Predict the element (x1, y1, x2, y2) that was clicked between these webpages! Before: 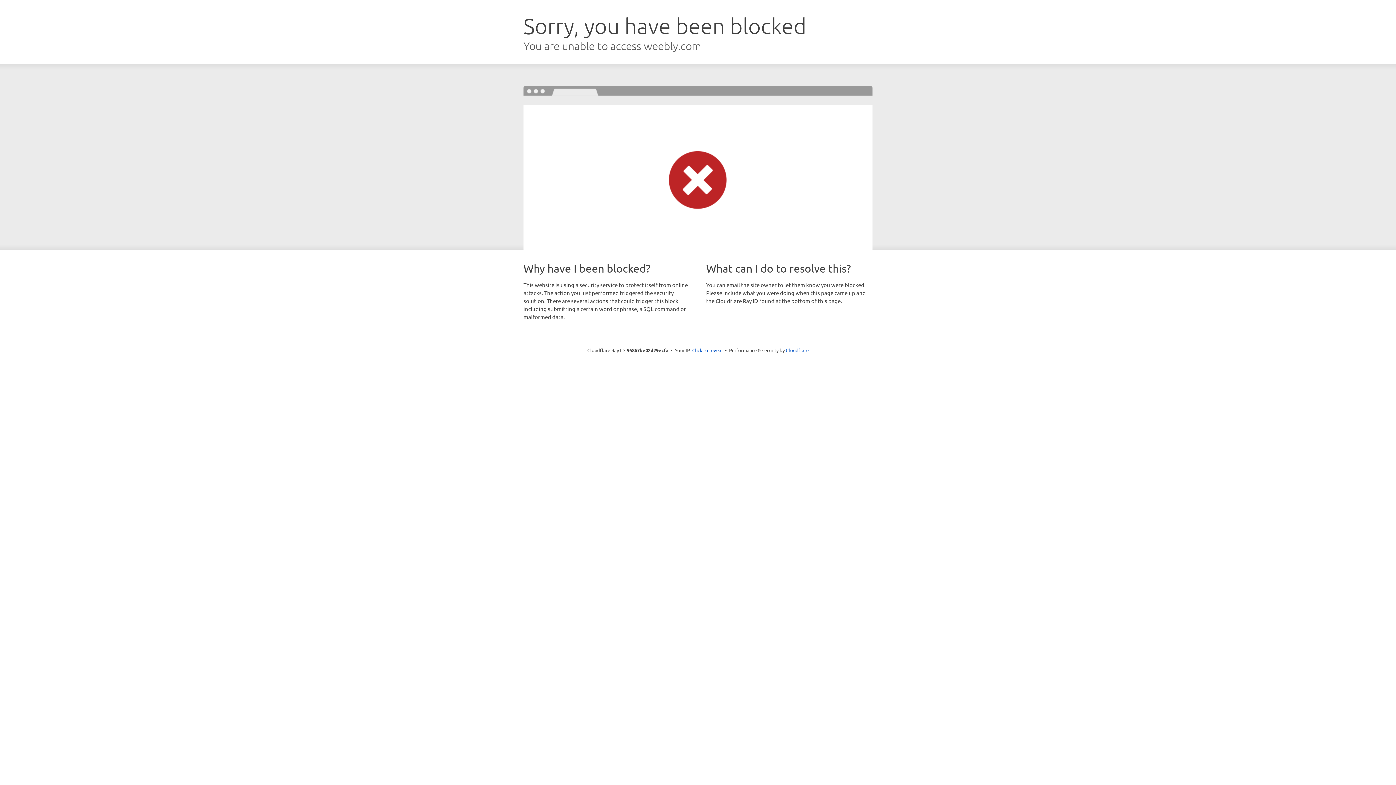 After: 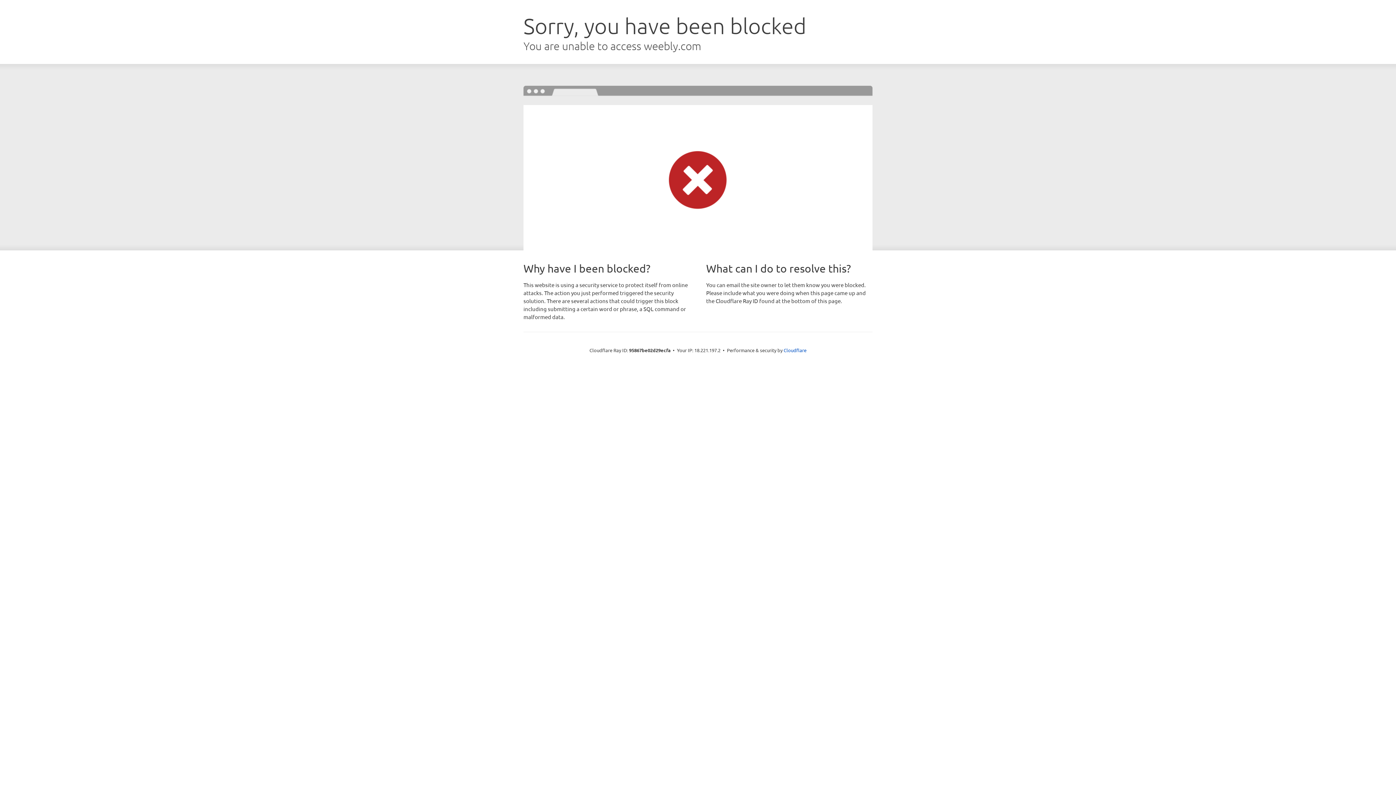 Action: label: Click to reveal bbox: (692, 346, 722, 353)